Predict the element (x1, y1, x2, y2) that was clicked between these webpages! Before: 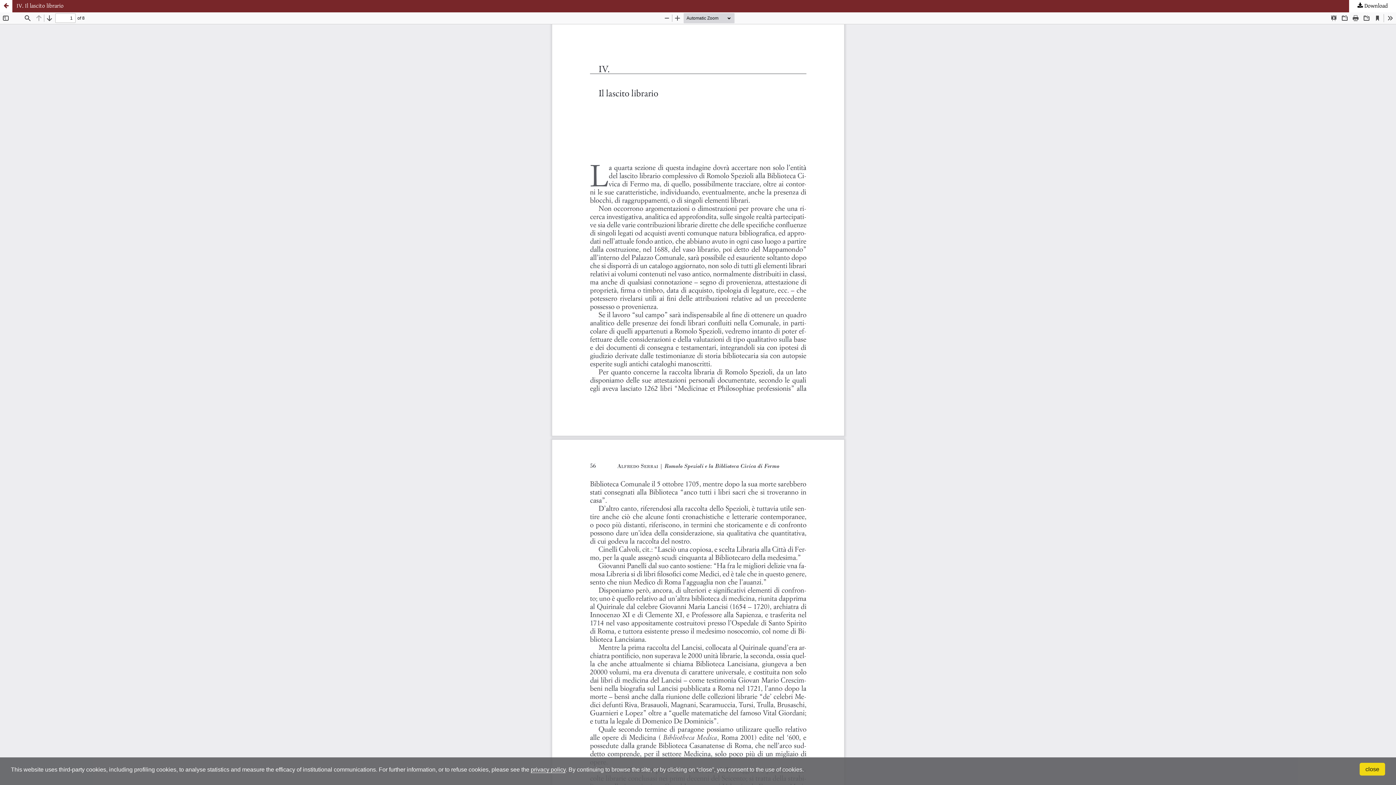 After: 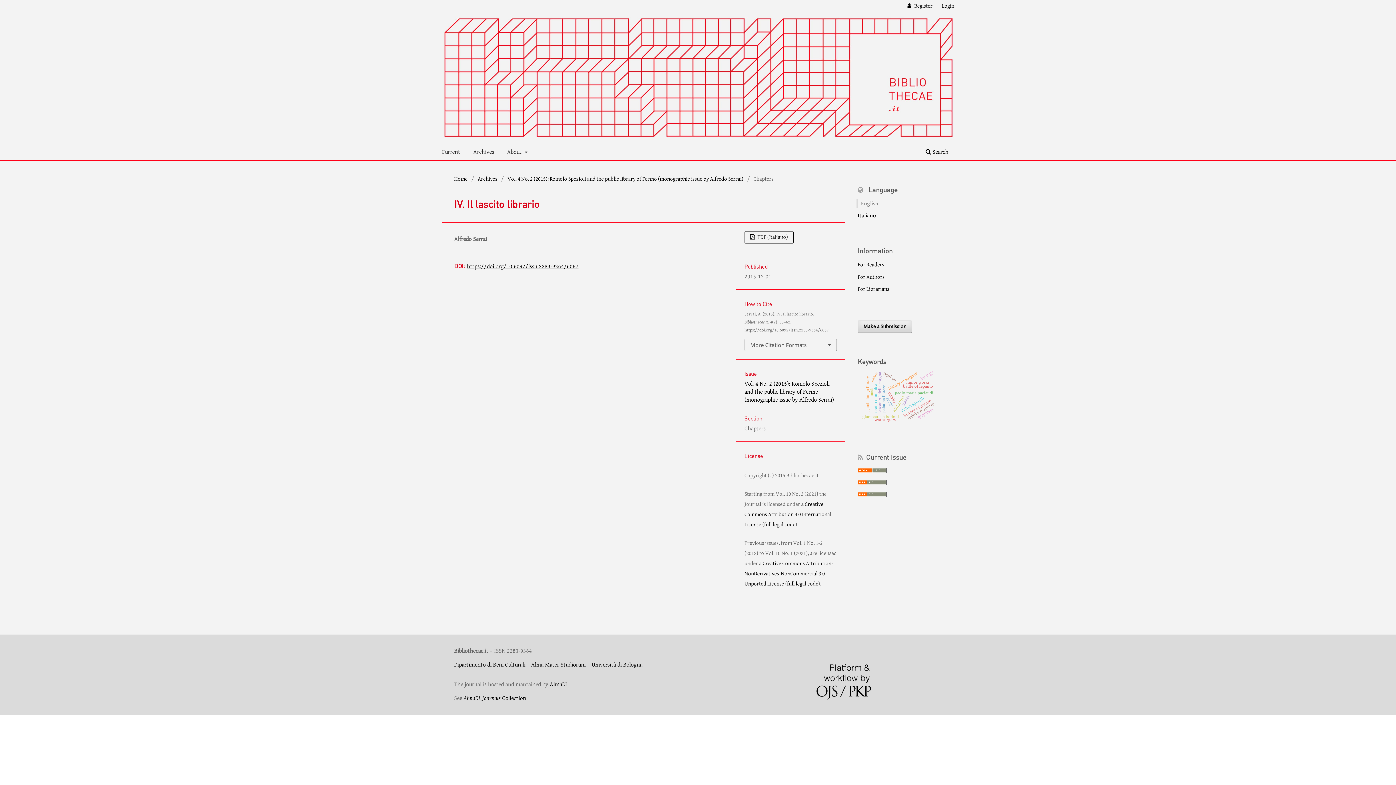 Action: label: IV. Il lascito librario bbox: (0, 0, 1396, 12)